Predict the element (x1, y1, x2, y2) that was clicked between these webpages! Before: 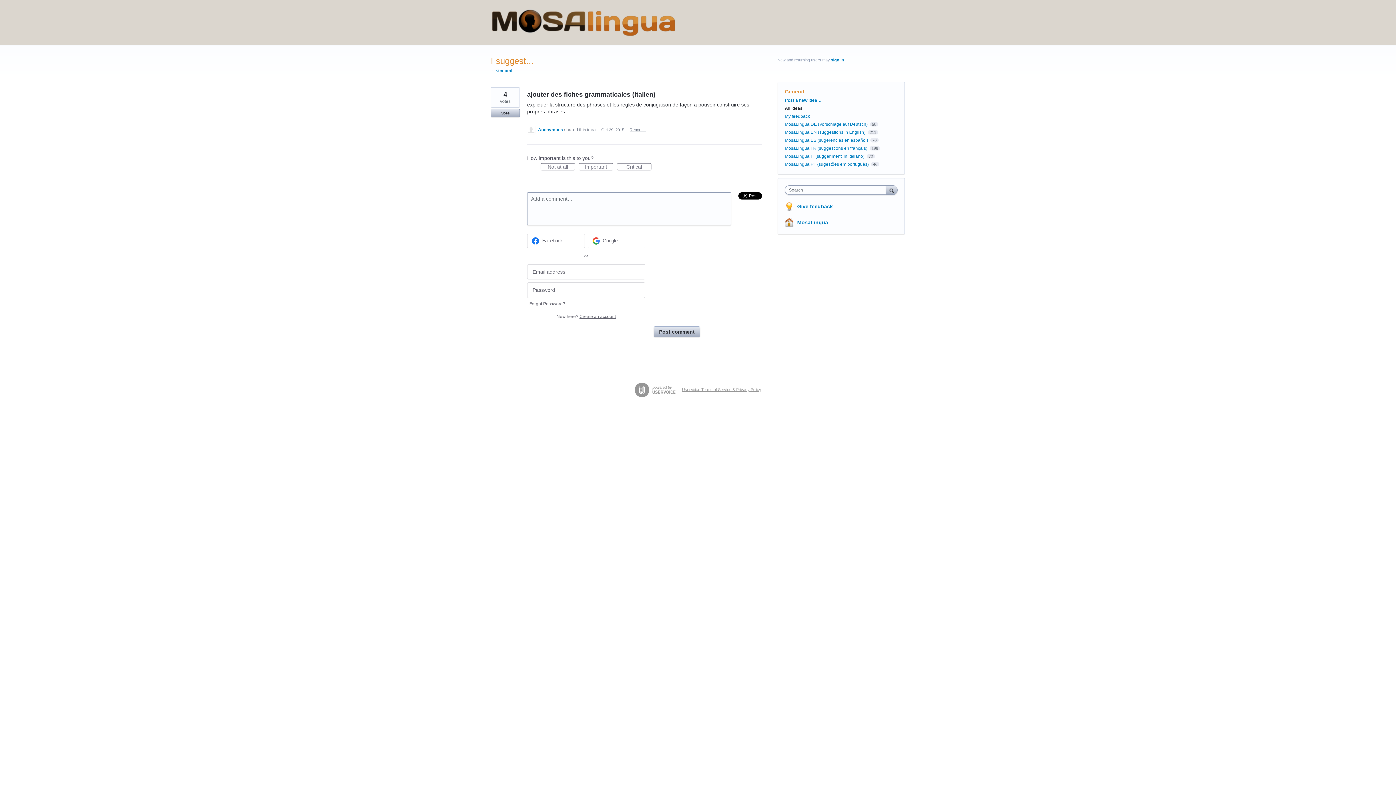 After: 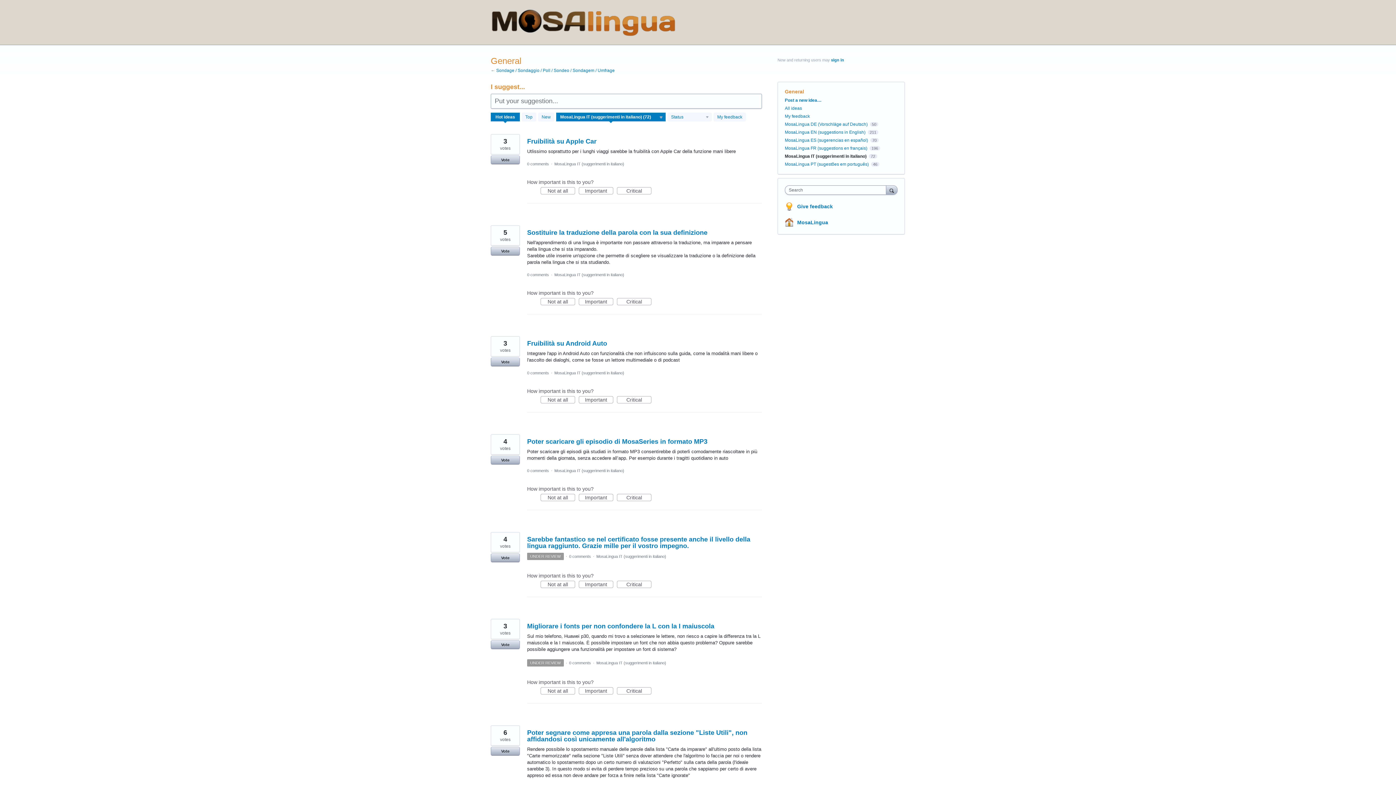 Action: label: MosaLingua IT (suggerimenti in italiano) bbox: (785, 153, 864, 158)